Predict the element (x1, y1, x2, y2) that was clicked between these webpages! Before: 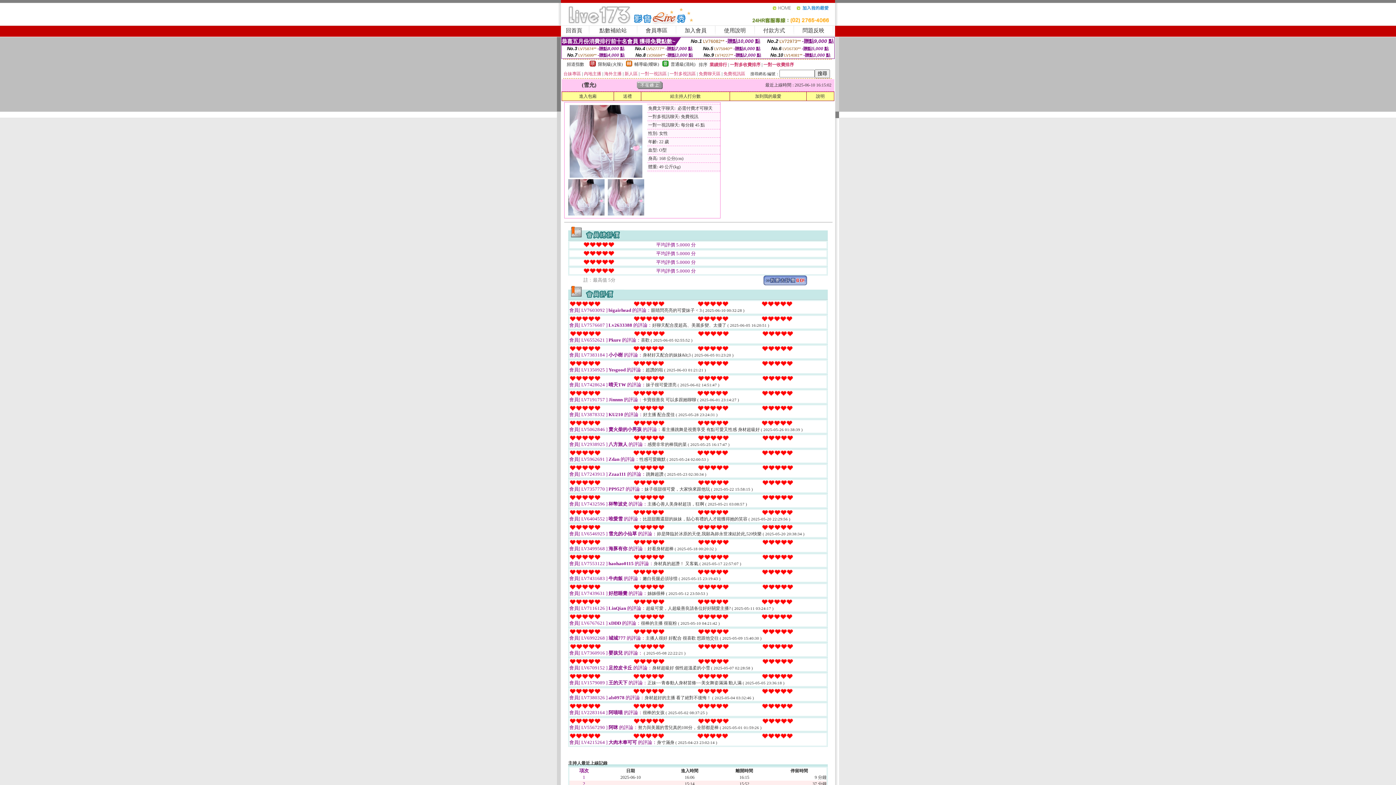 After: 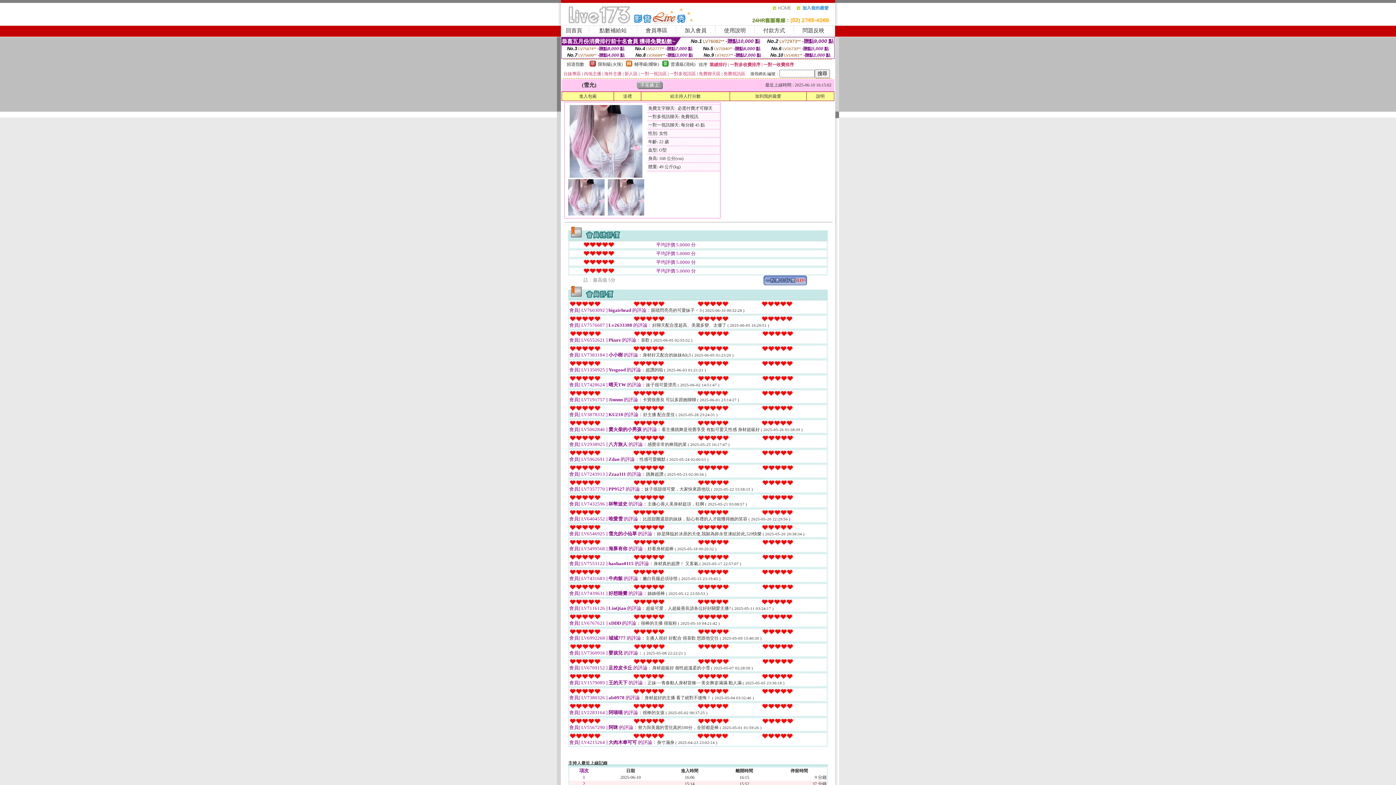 Action: bbox: (796, 8, 835, 13)